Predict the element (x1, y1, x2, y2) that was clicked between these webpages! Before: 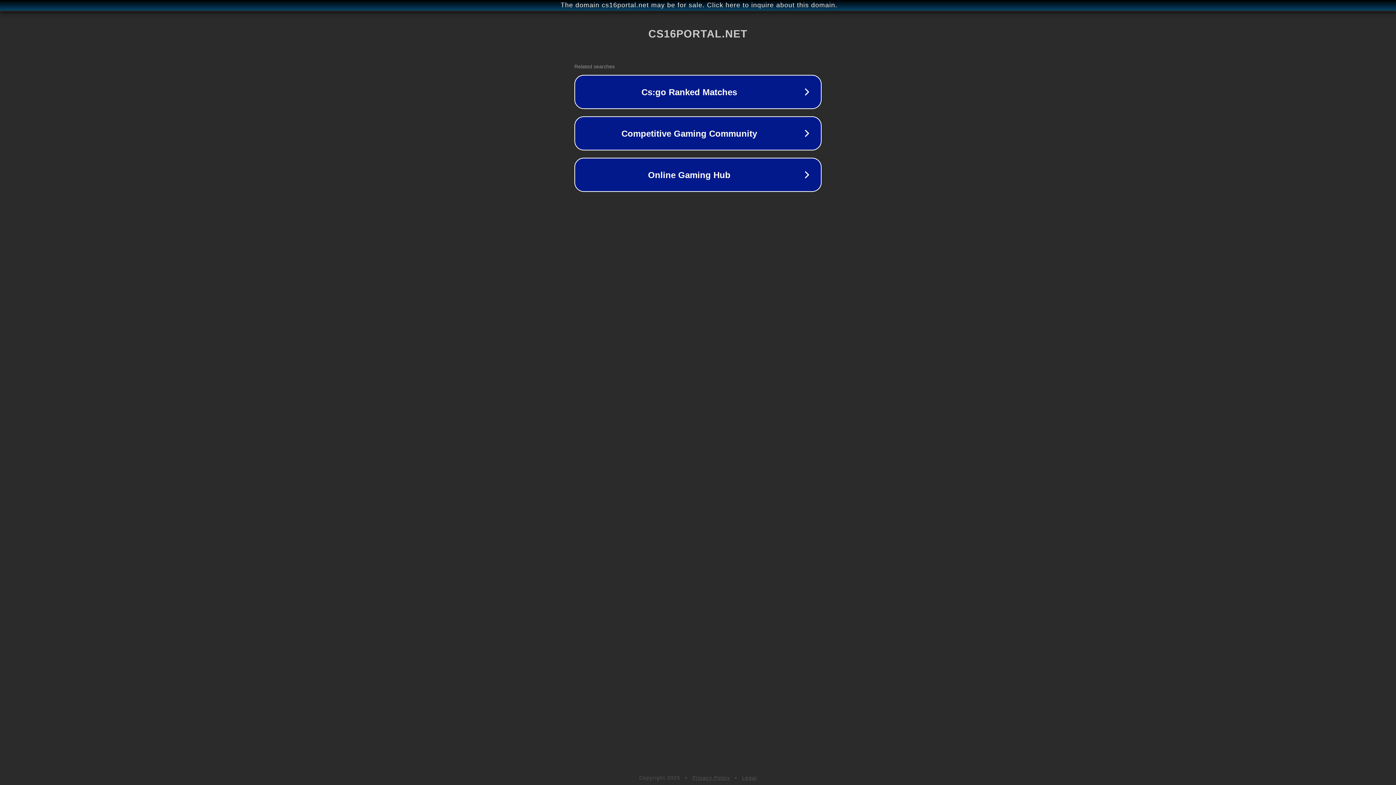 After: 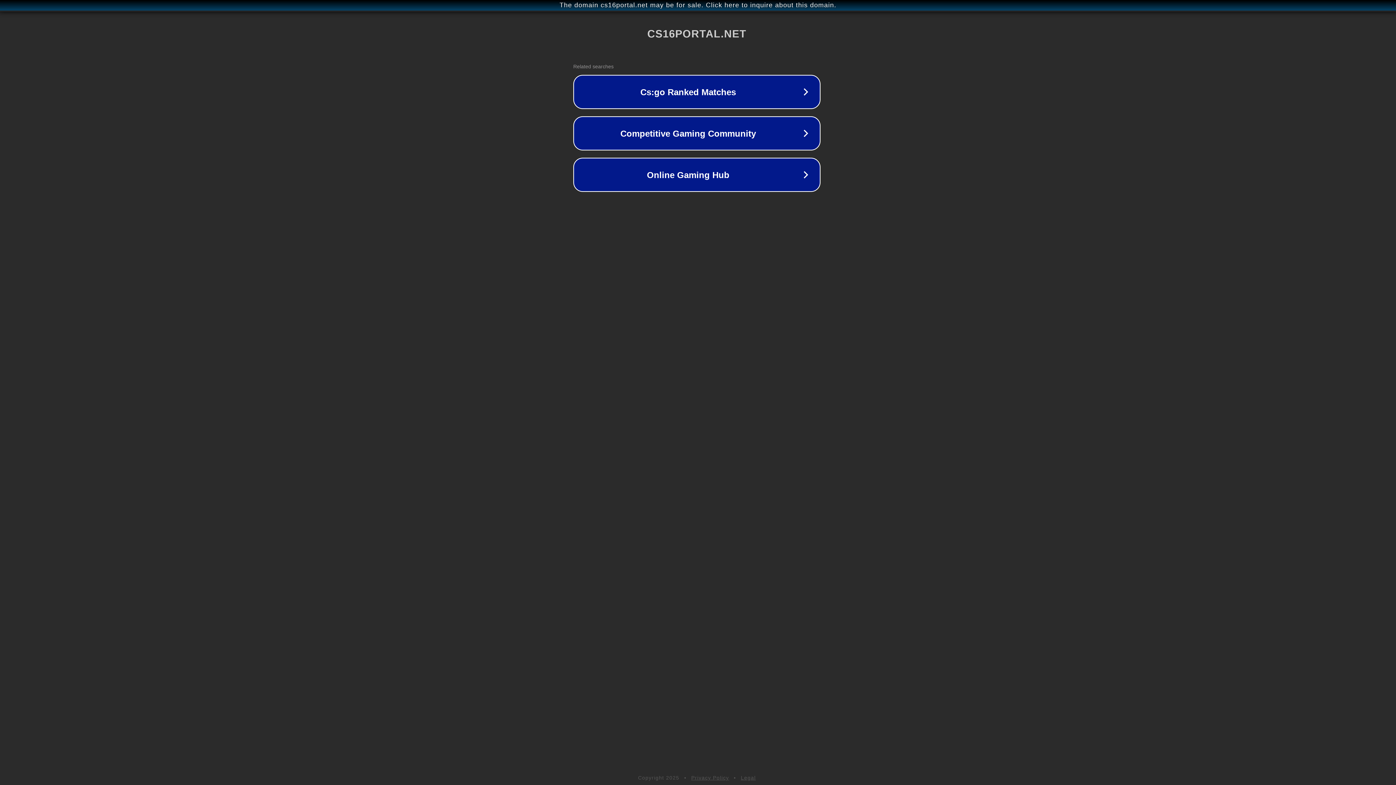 Action: bbox: (1, 1, 1397, 9) label: The domain cs16portal.net may be for sale. Click here to inquire about this domain.